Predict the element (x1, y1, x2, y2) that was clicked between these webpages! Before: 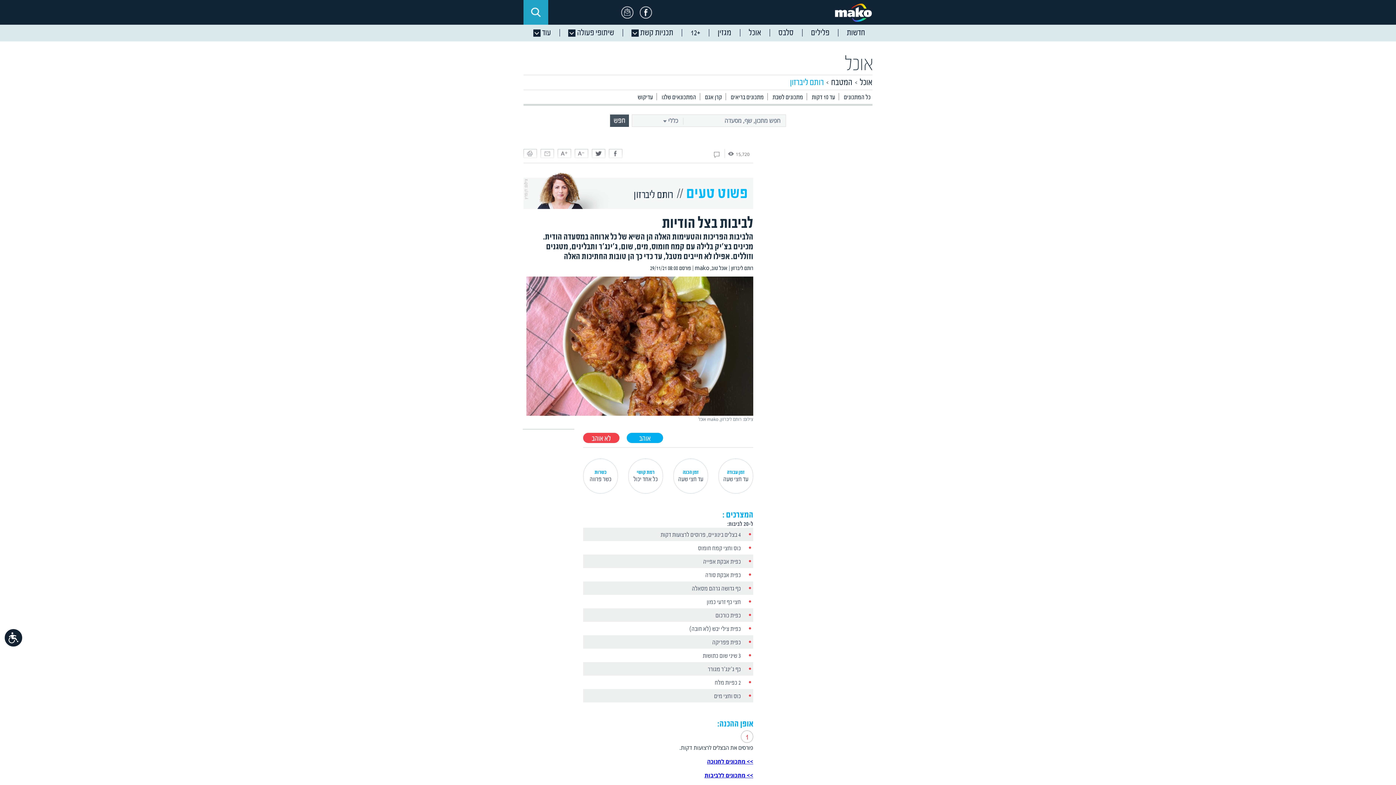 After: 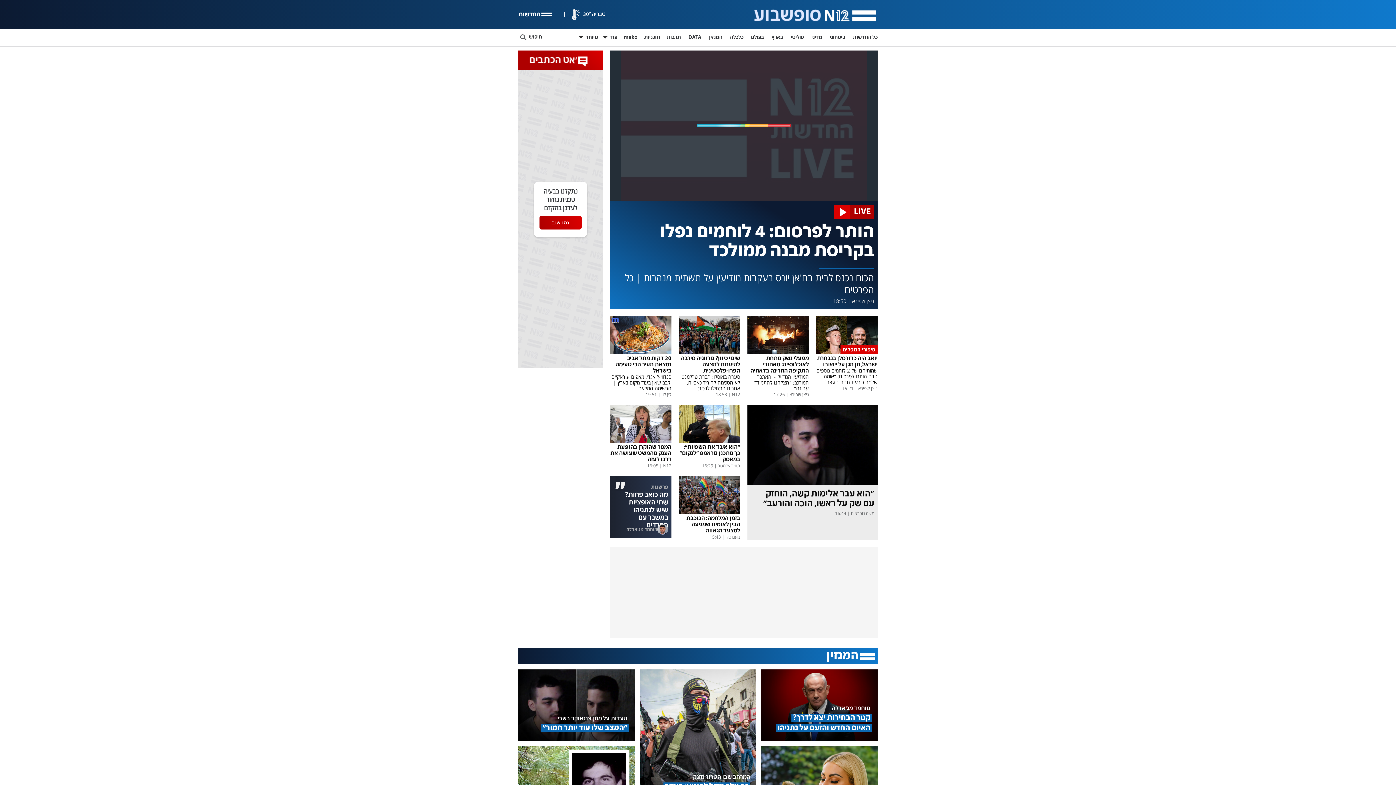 Action: bbox: (837, 24, 872, 41) label: חדשות